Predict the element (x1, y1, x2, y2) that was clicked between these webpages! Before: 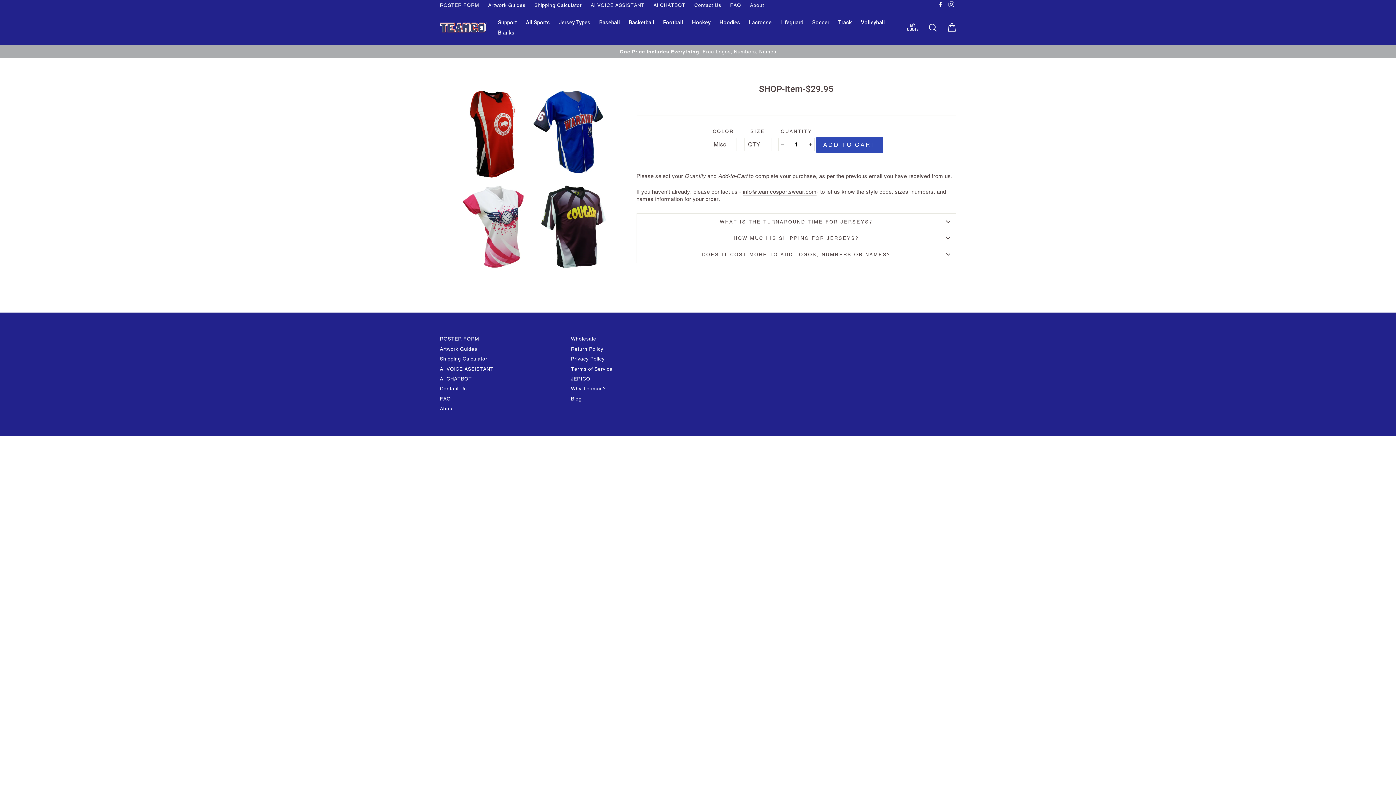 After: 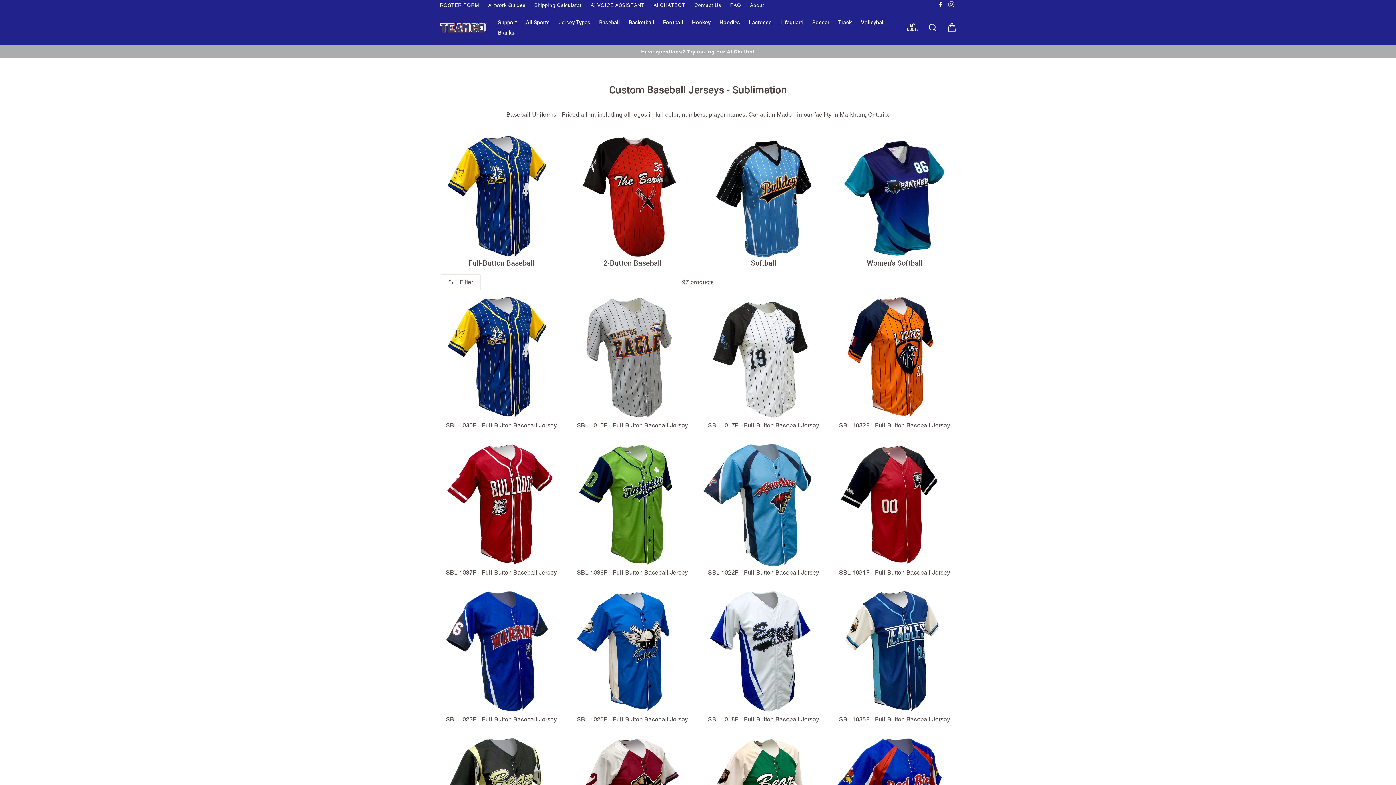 Action: label: Baseball bbox: (595, 17, 623, 27)